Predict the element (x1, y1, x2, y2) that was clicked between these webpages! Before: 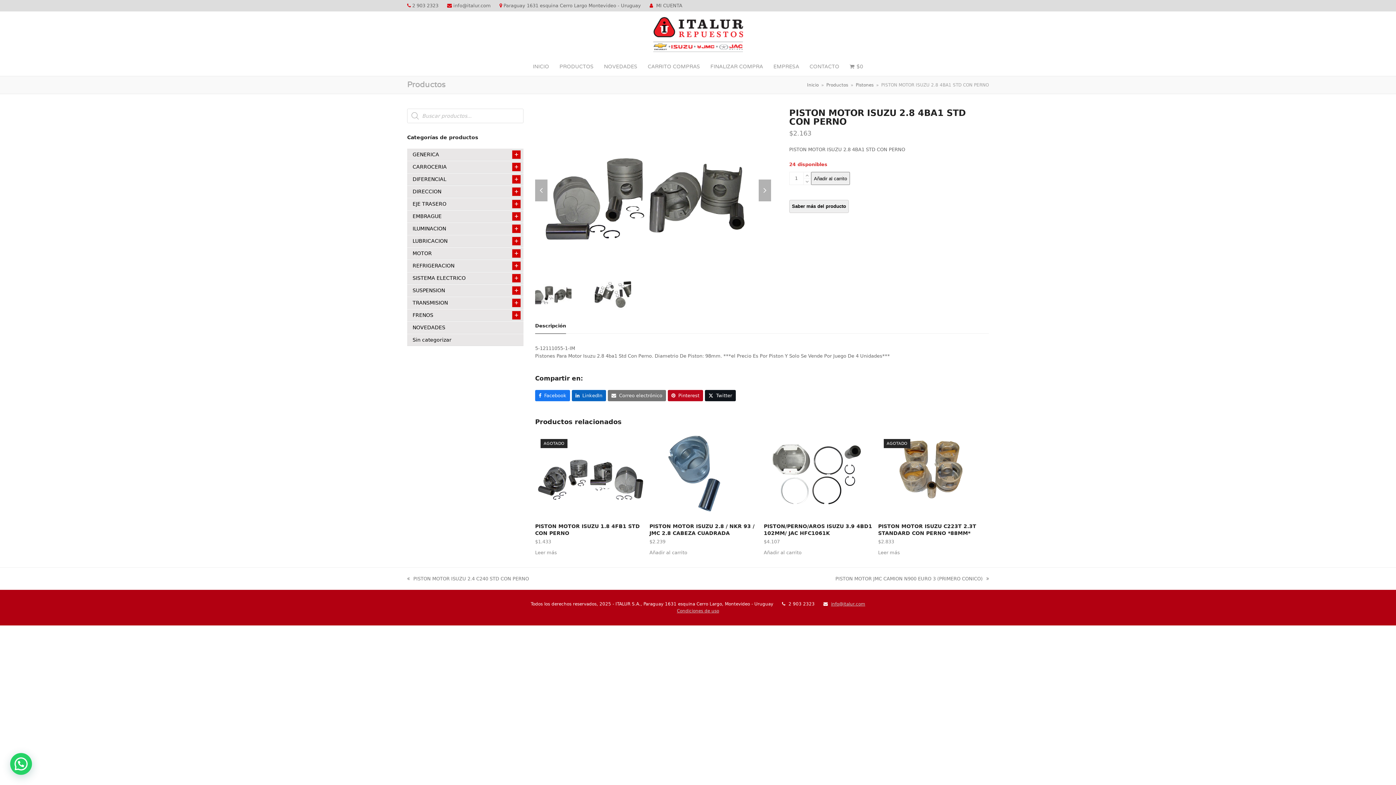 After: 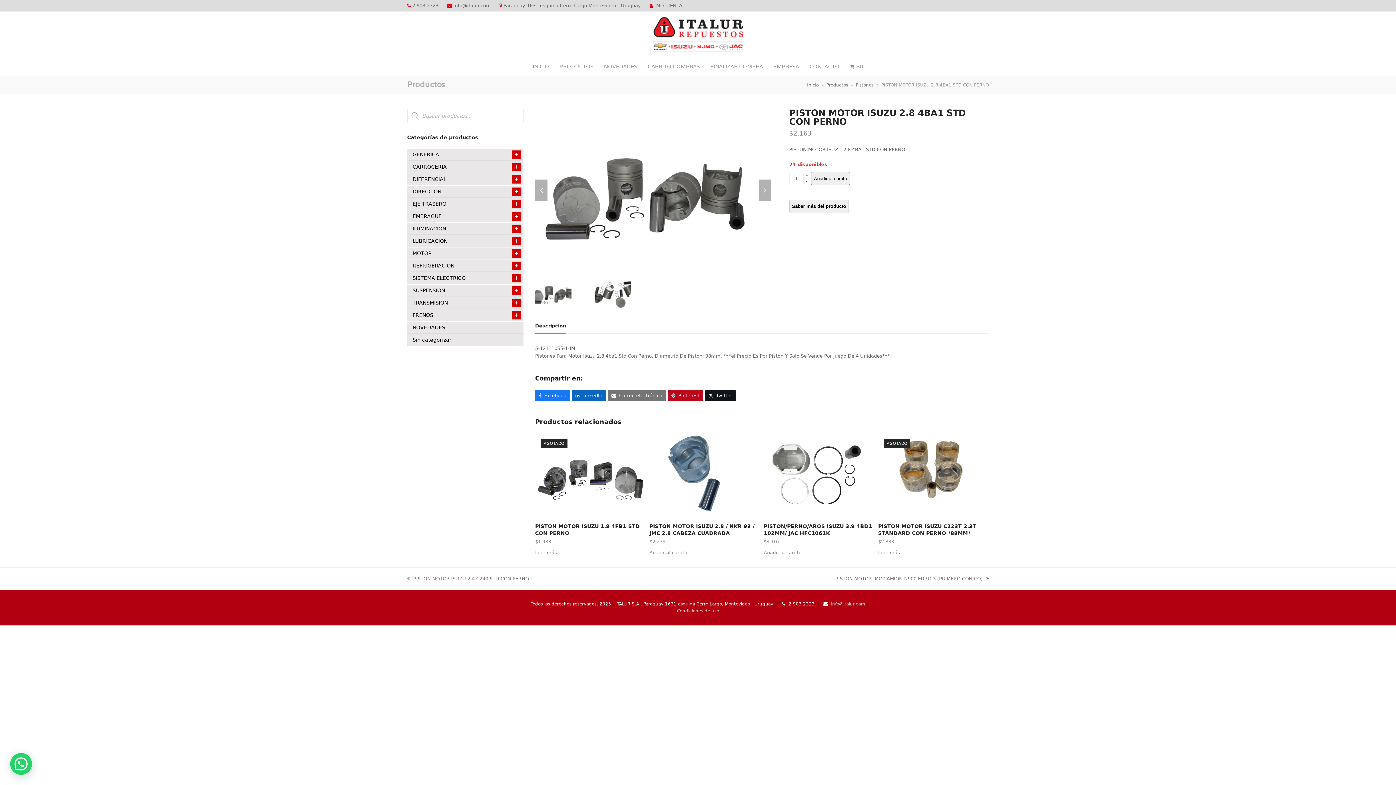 Action: label: remove 1 bbox: (803, 178, 810, 184)